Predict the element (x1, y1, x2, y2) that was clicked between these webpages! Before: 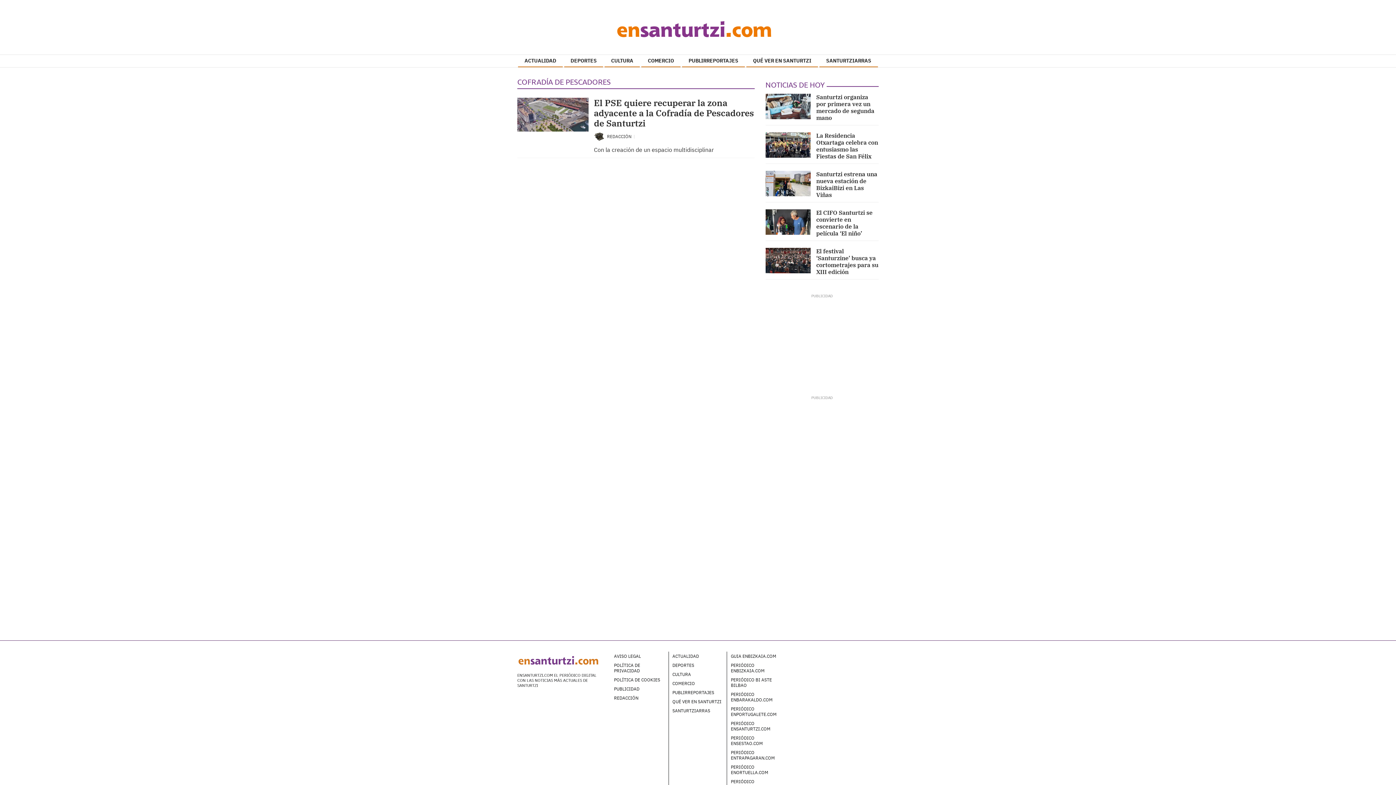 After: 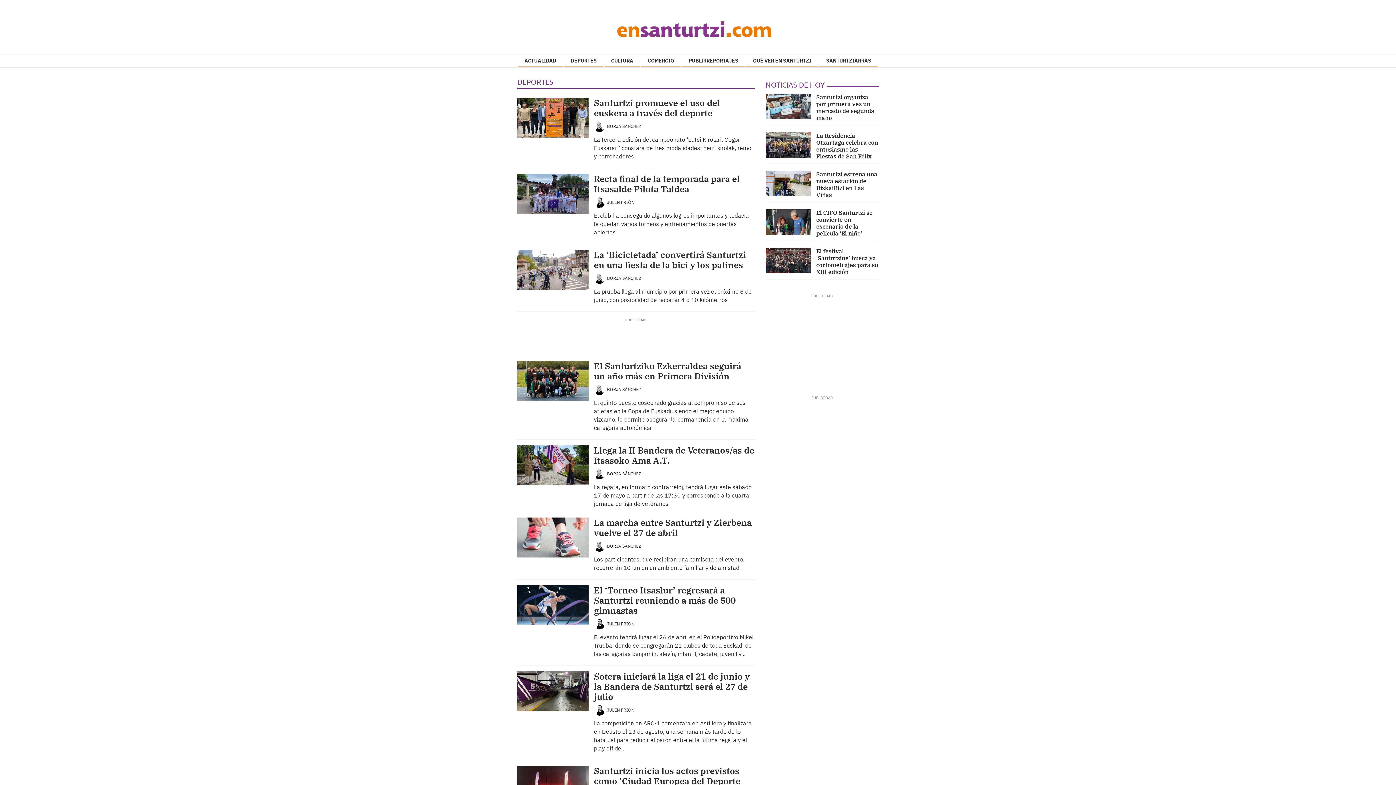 Action: bbox: (670, 661, 696, 670) label: DEPORTES